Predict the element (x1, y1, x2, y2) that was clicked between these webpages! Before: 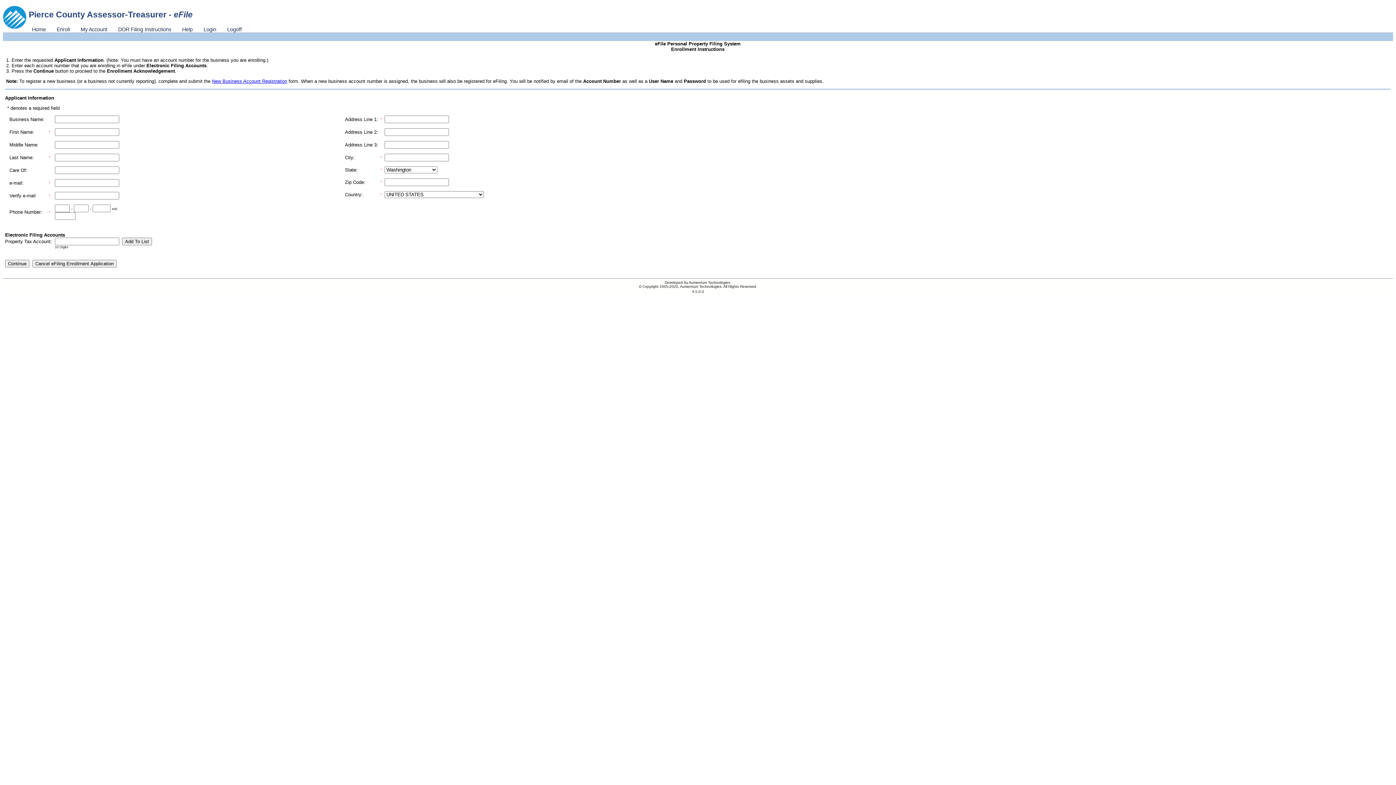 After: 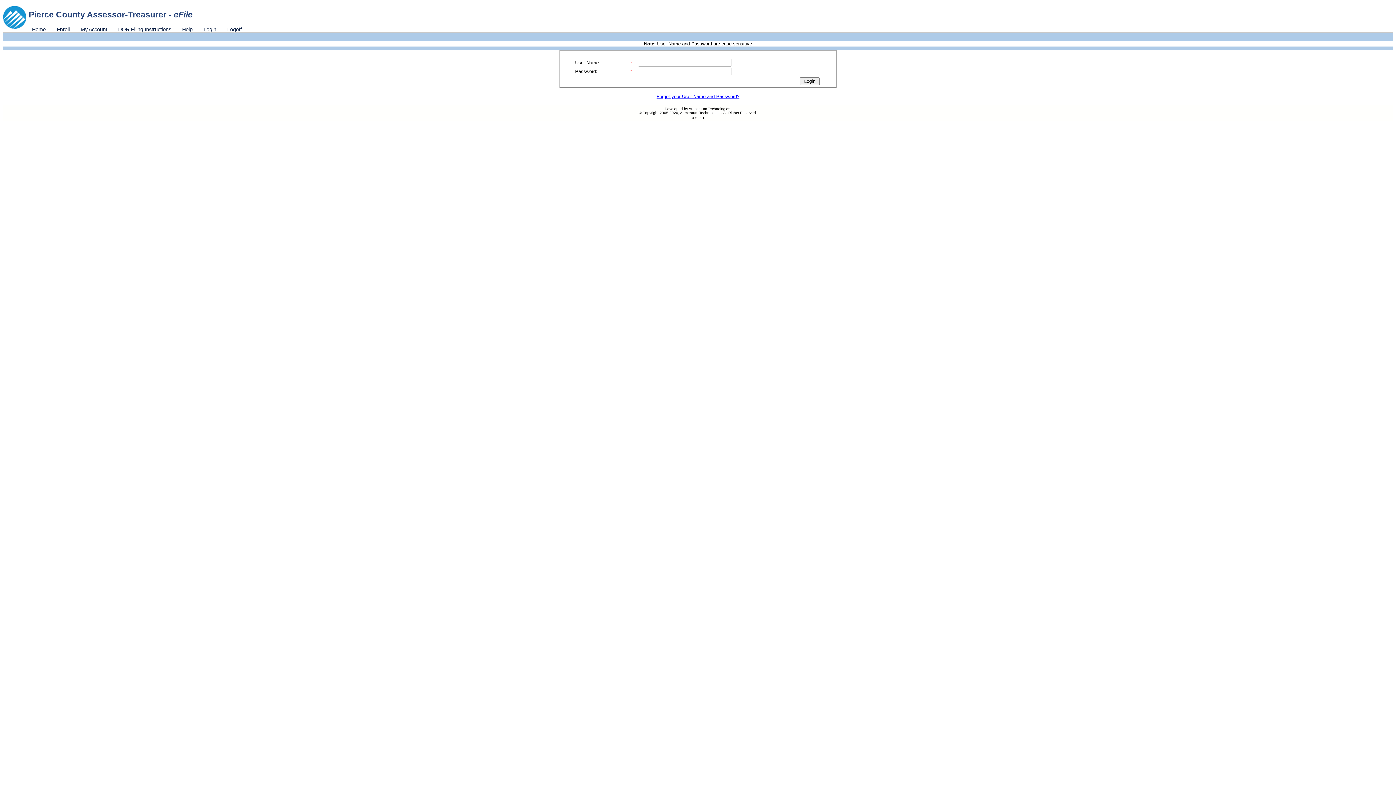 Action: bbox: (198, 26, 221, 32) label: Login